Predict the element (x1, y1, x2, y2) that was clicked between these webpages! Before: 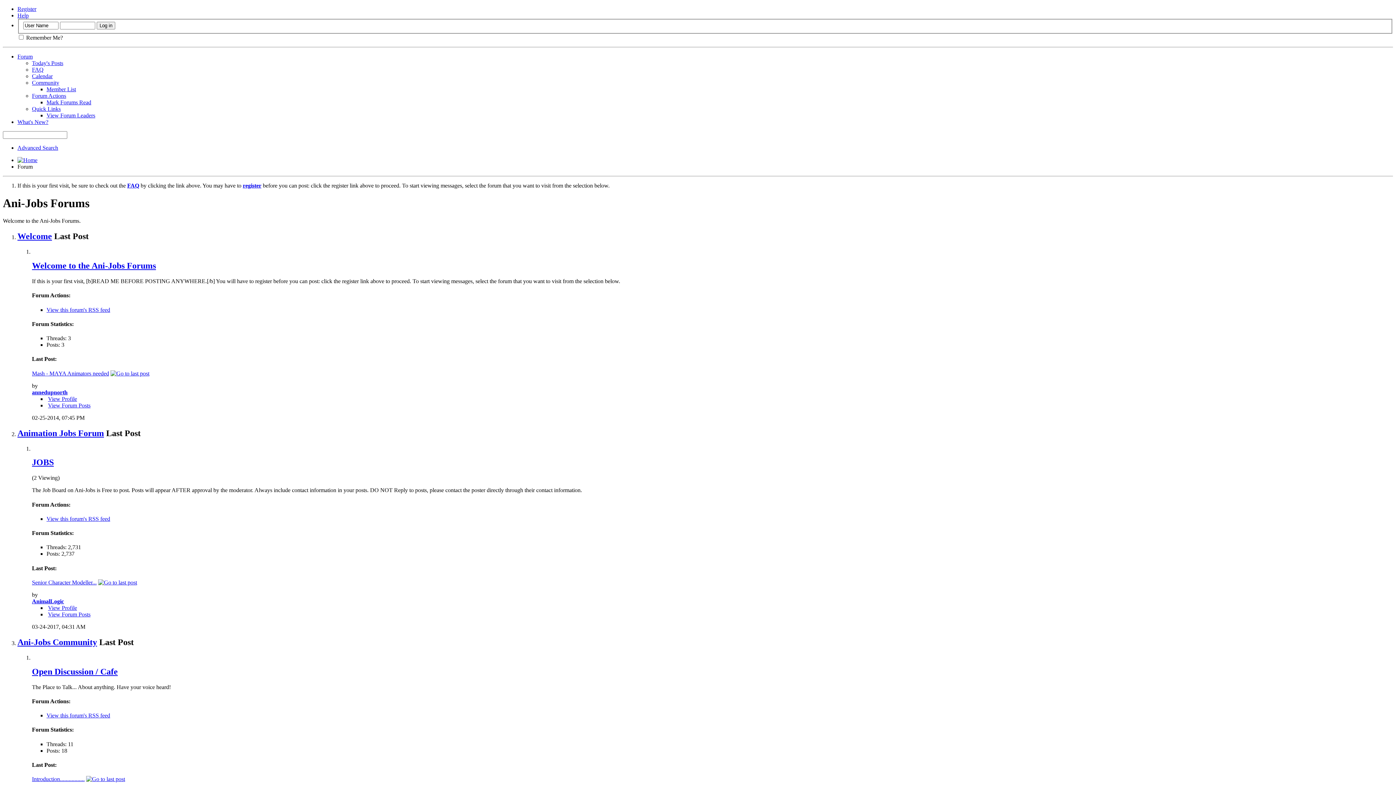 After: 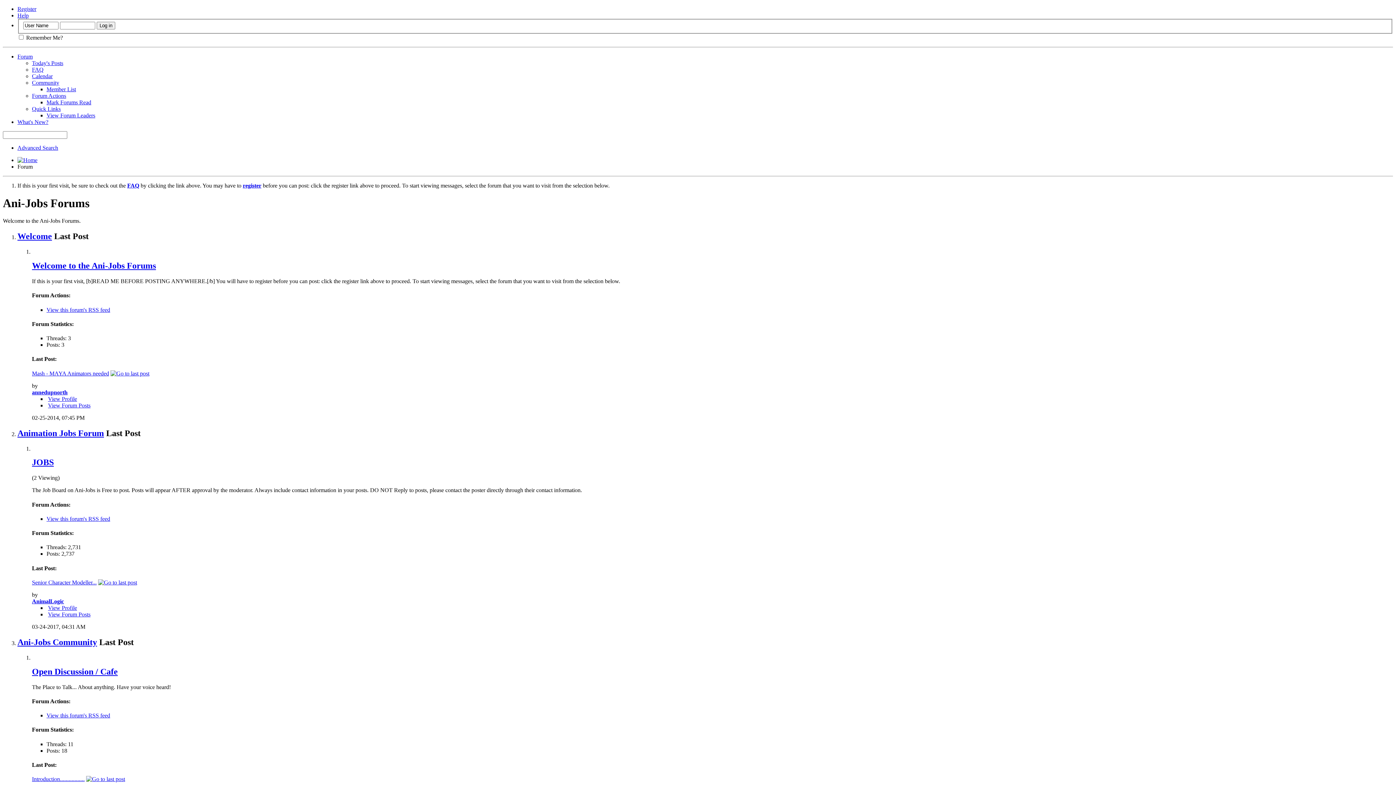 Action: label: View this forum's RSS feed bbox: (46, 306, 110, 312)